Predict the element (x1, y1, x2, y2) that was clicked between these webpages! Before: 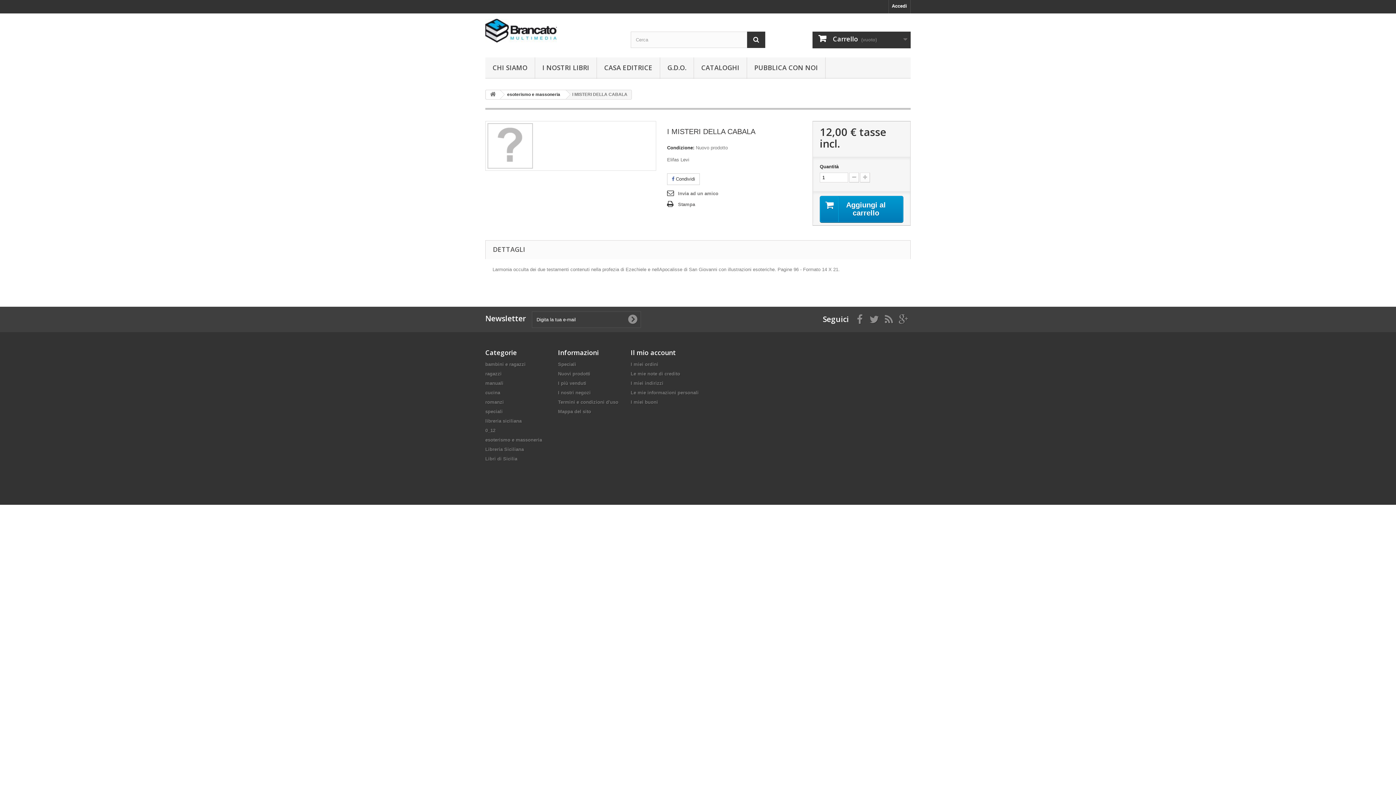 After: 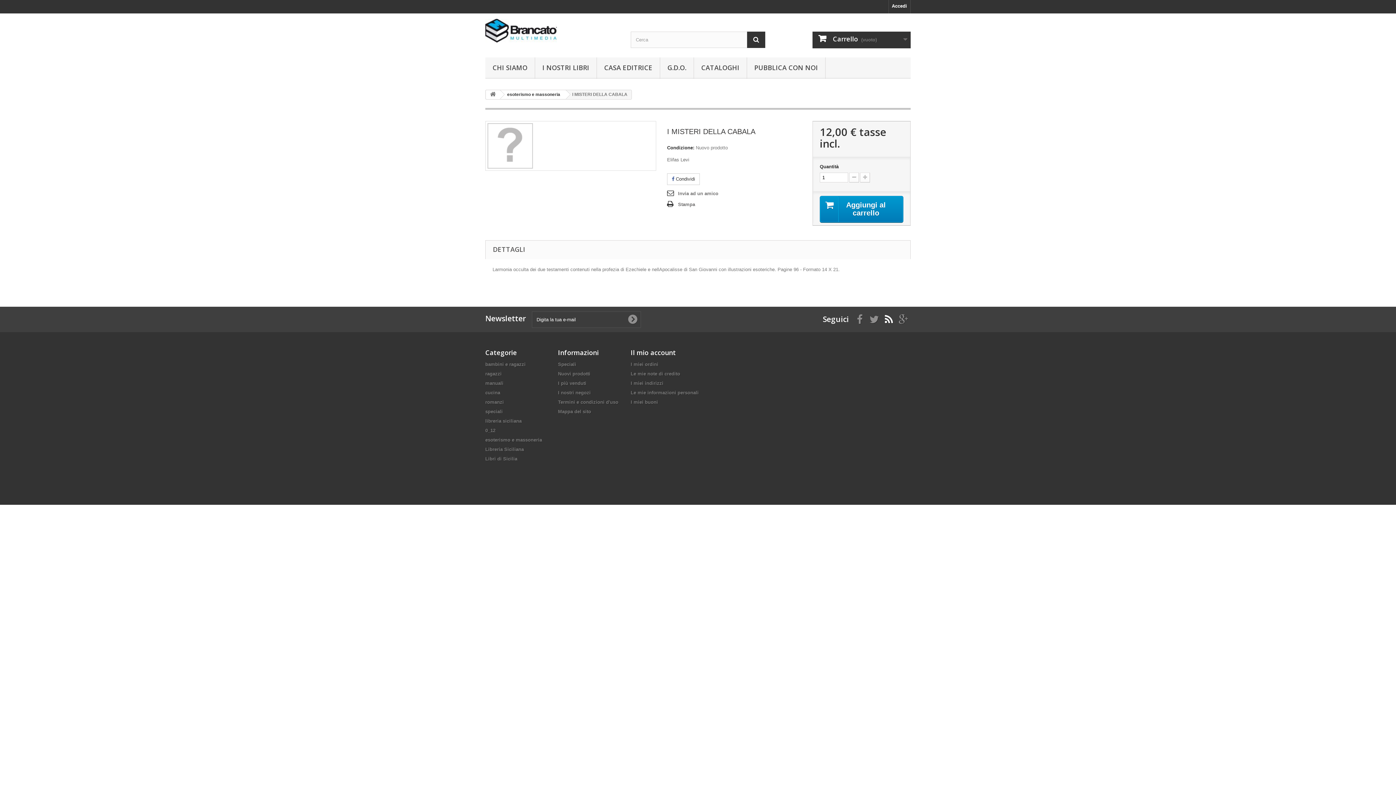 Action: bbox: (885, 314, 893, 322)